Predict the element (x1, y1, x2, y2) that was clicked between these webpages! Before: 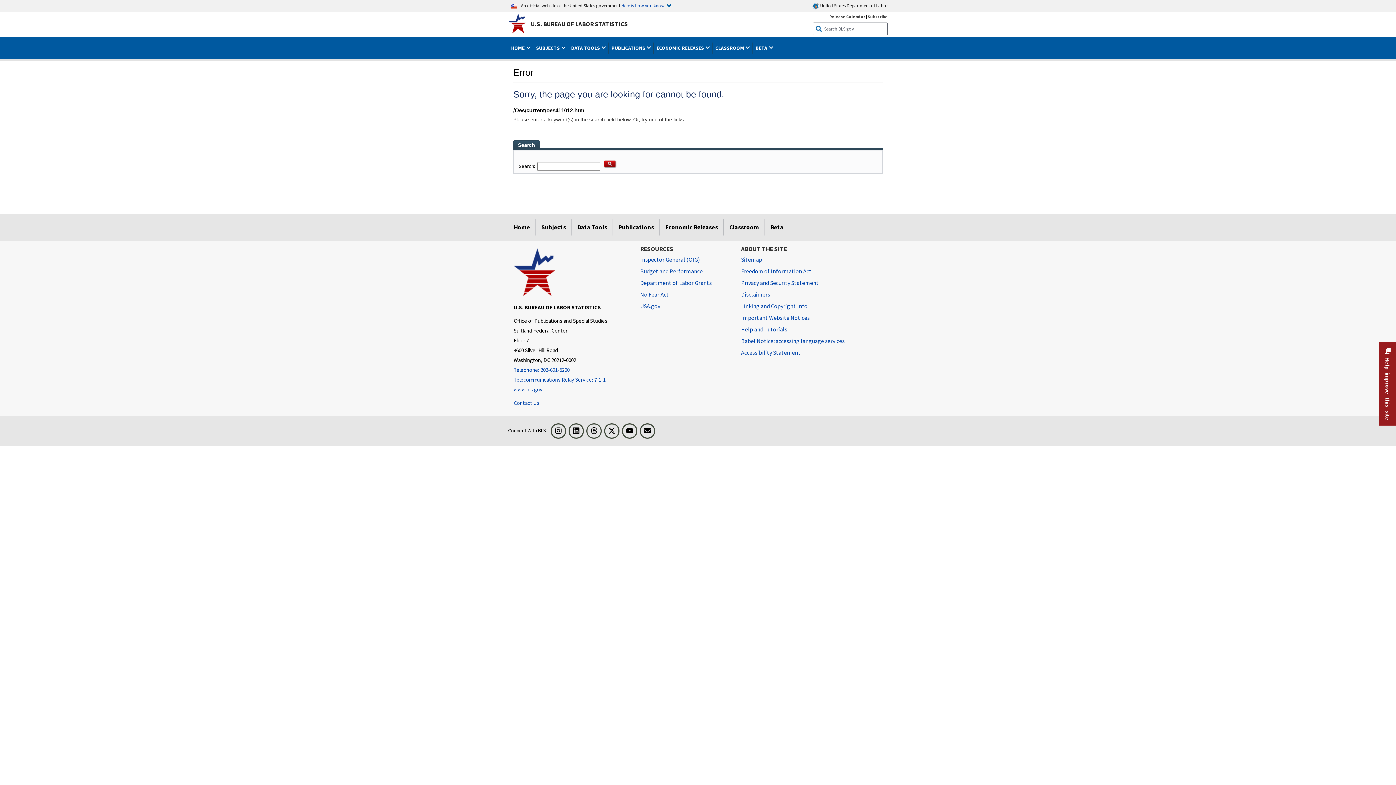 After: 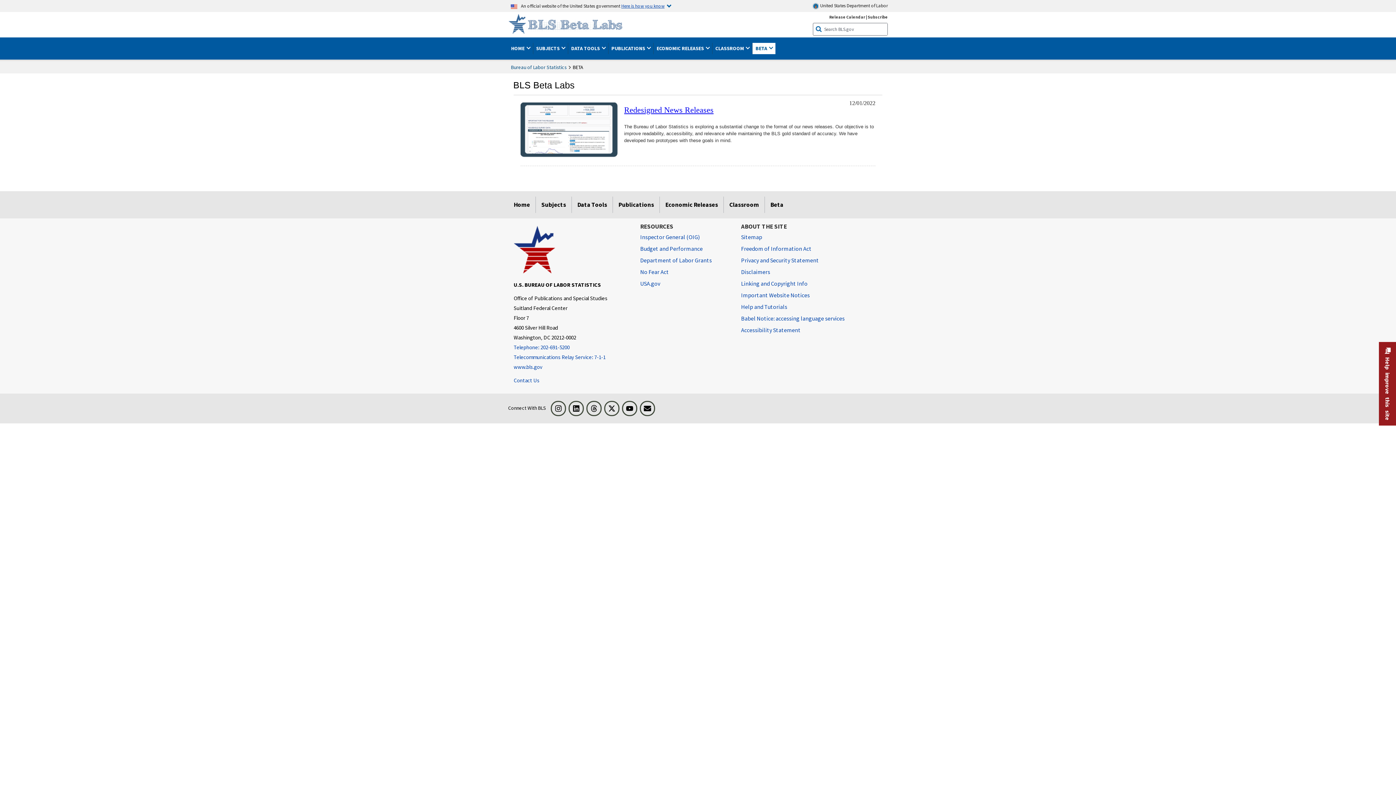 Action: label: Beta bbox: (764, 219, 789, 235)